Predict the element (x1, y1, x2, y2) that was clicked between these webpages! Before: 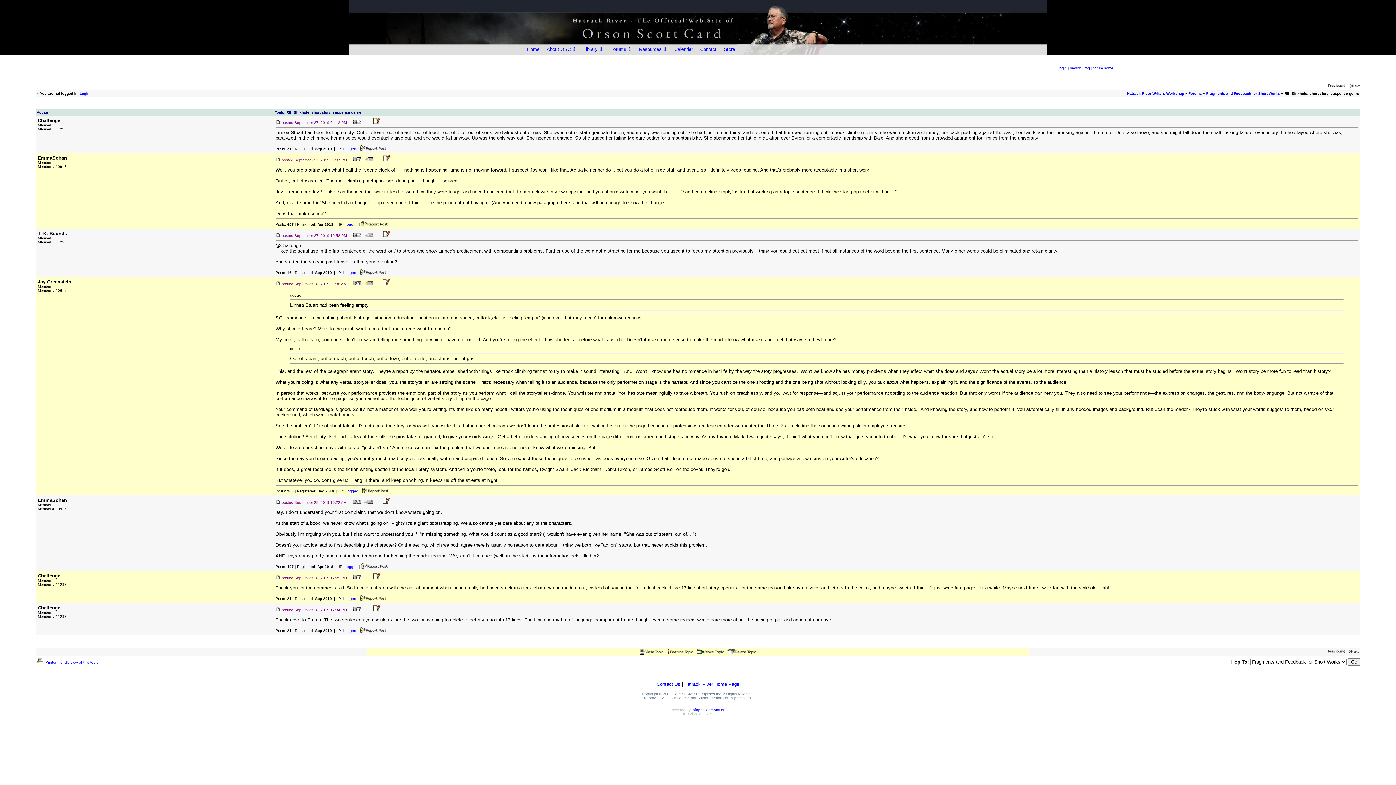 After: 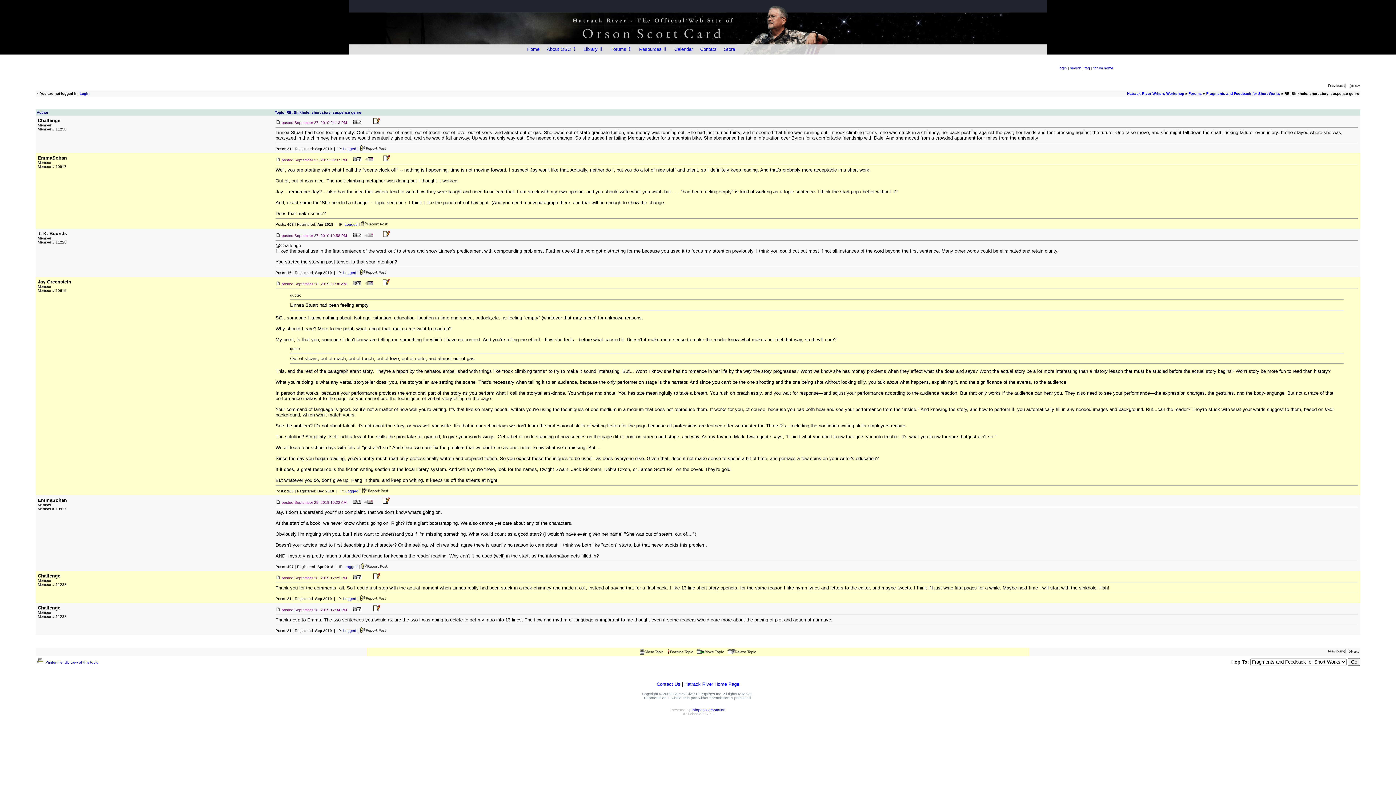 Action: bbox: (275, 233, 280, 238)